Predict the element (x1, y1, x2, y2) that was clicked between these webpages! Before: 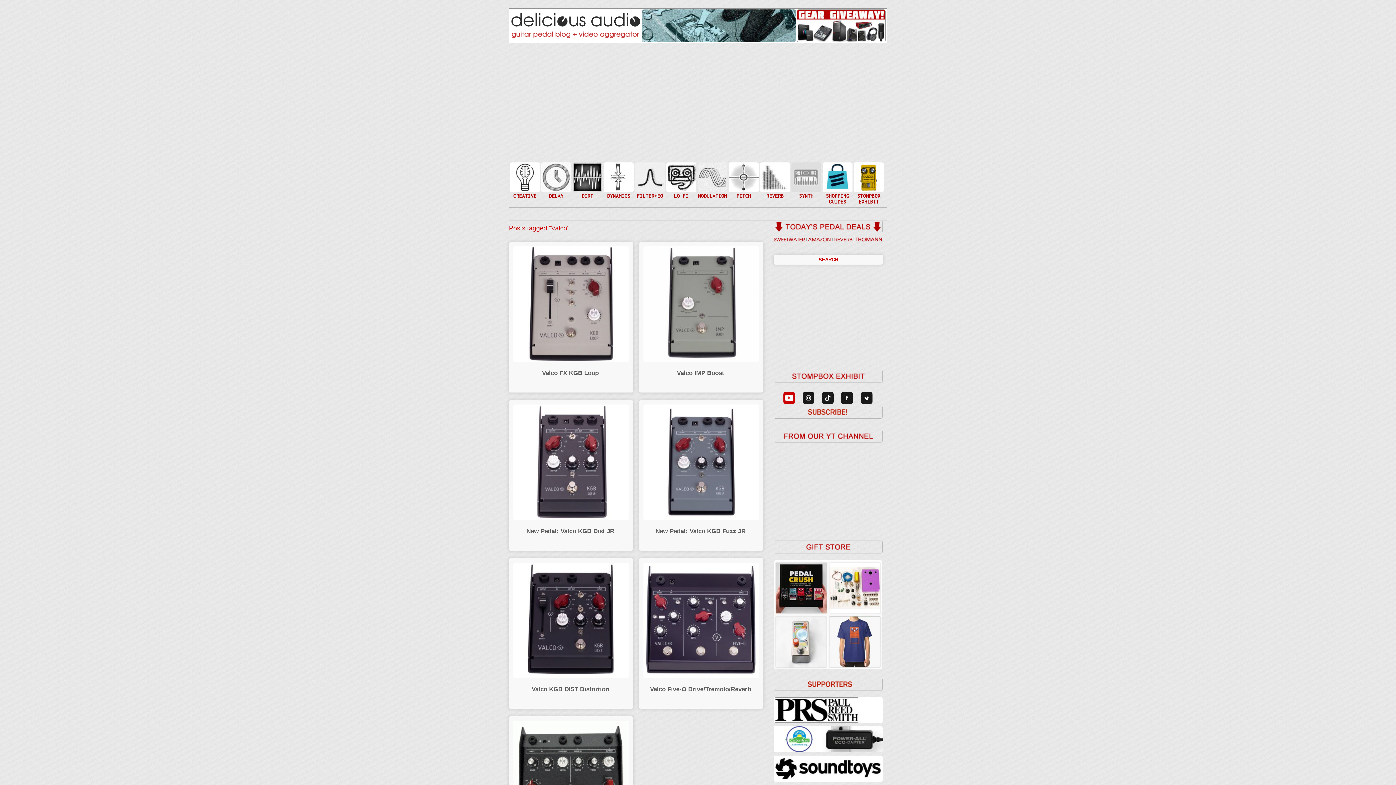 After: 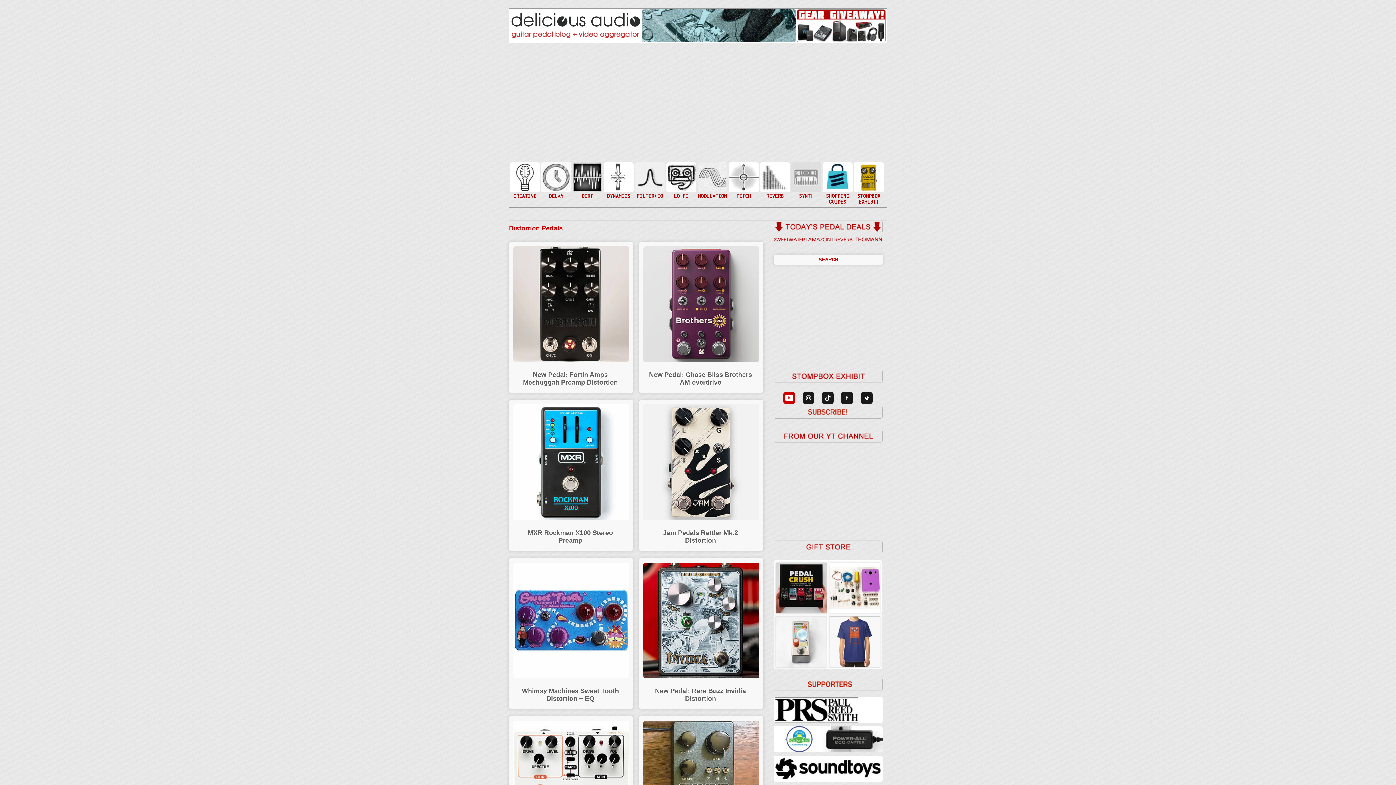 Action: bbox: (572, 170, 601, 176) label: DISTORTION